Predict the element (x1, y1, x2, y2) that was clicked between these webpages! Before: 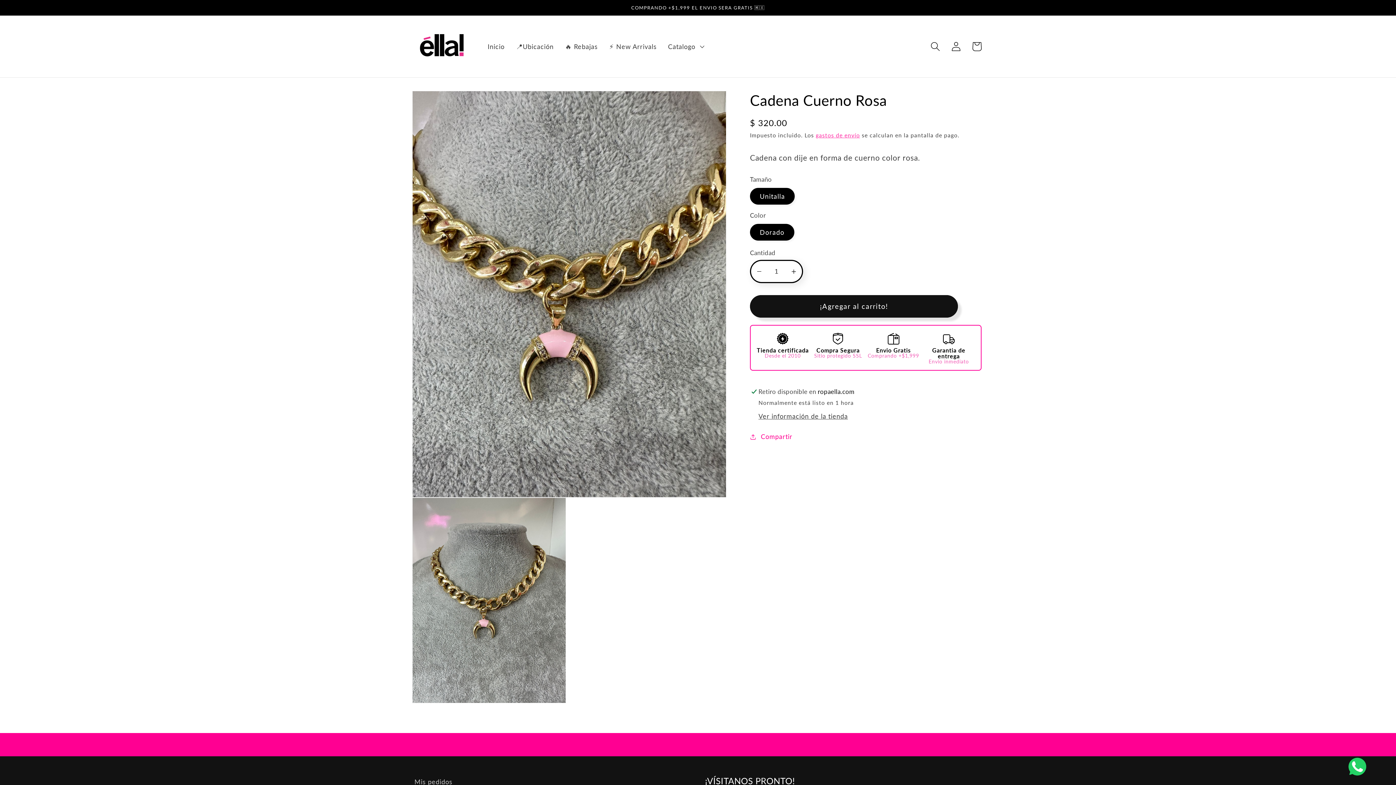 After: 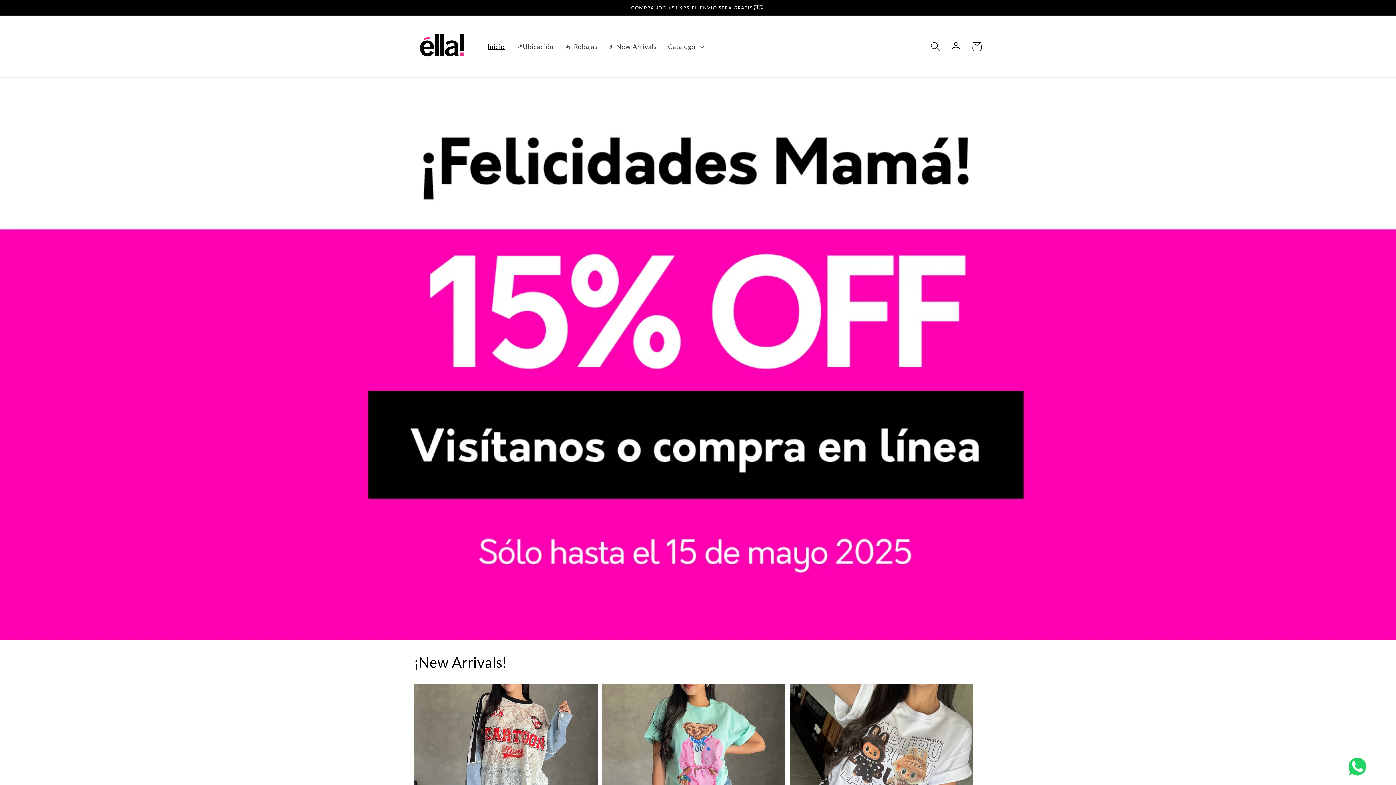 Action: bbox: (411, 15, 472, 77)